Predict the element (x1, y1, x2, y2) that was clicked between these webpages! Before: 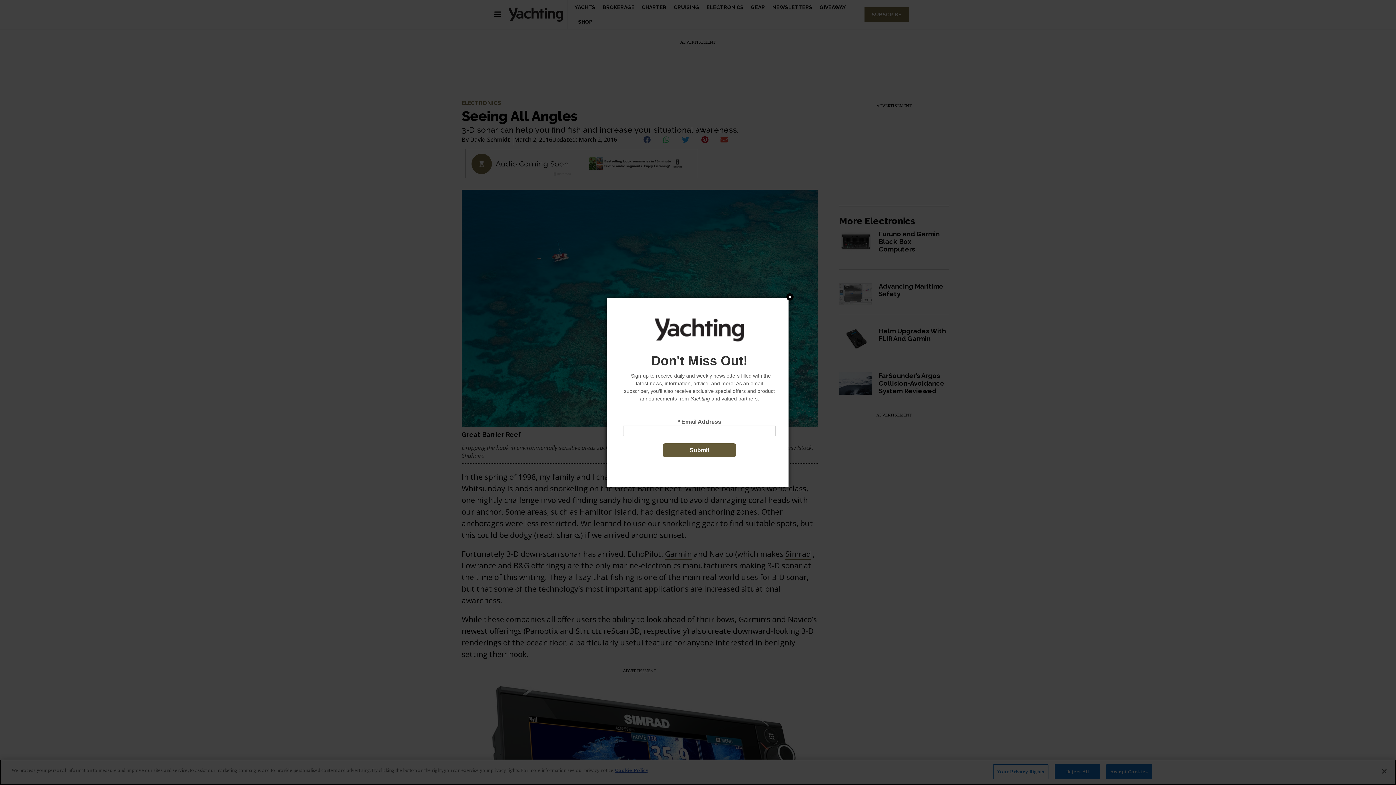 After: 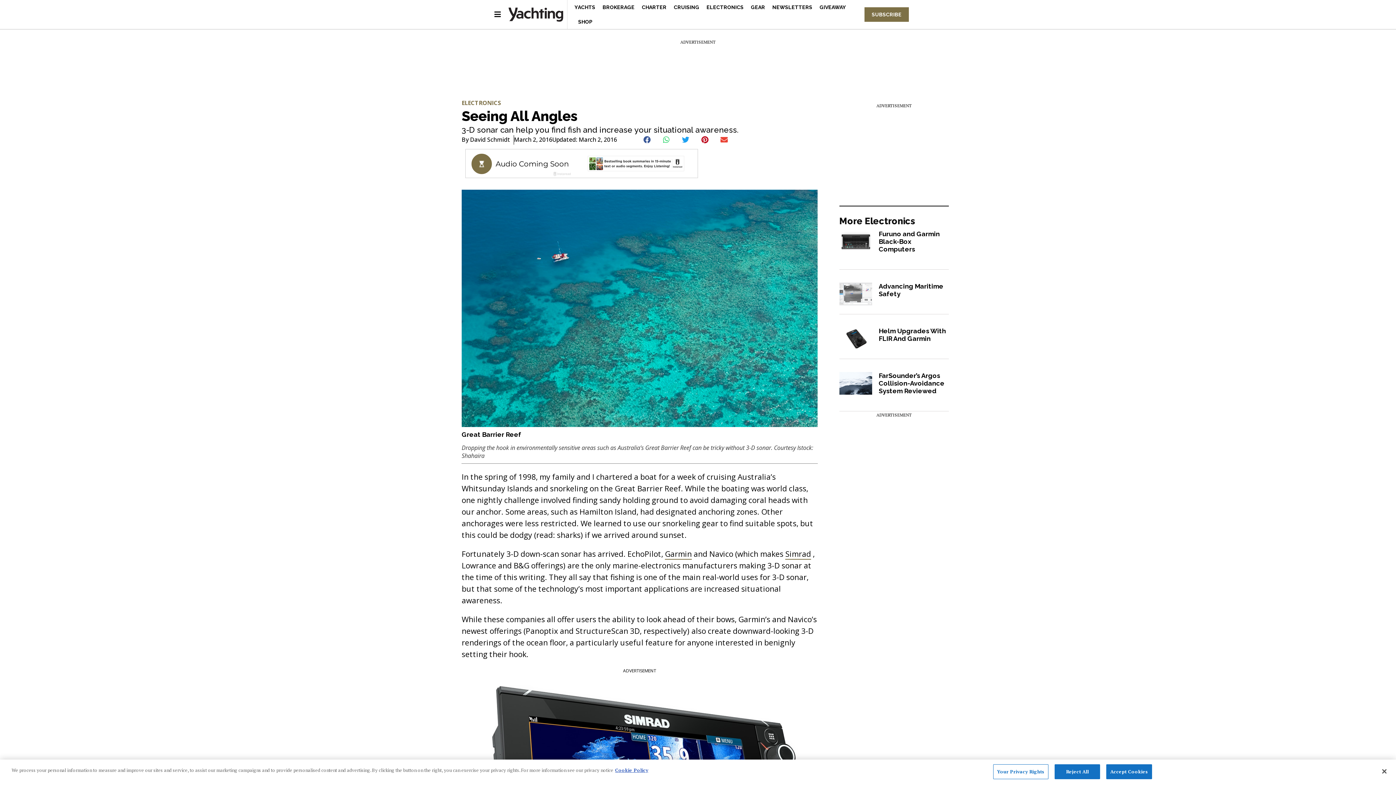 Action: bbox: (786, 293, 793, 300) label: Close